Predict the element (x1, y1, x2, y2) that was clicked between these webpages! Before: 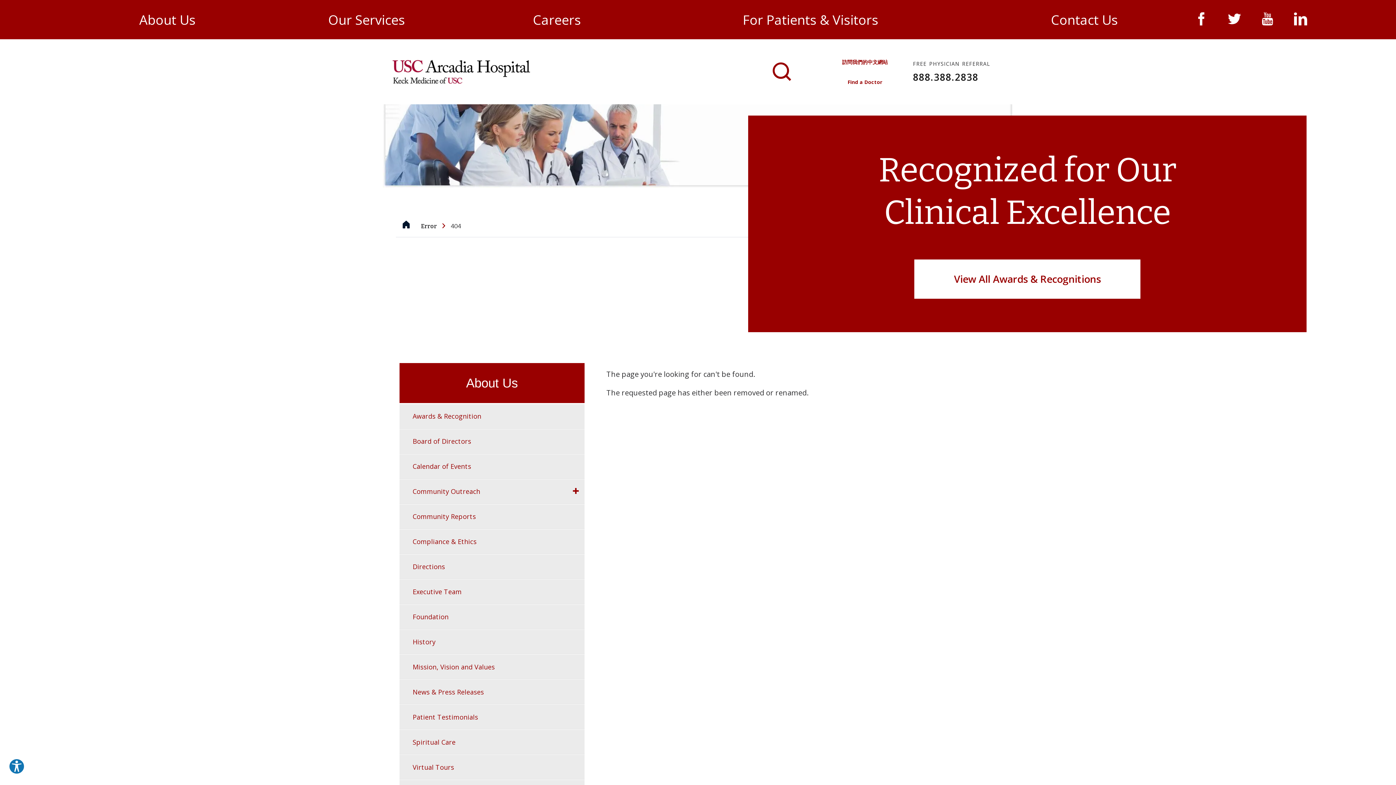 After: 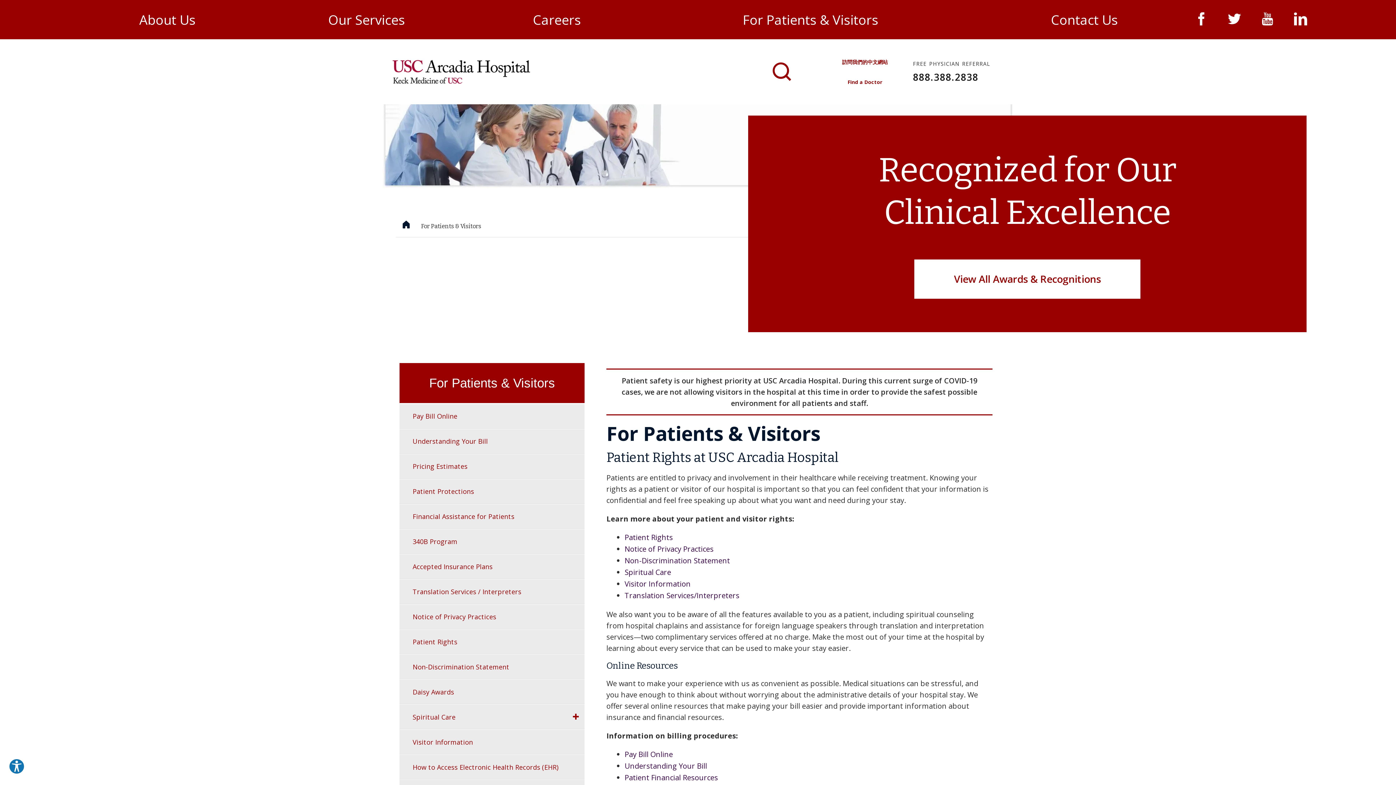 Action: label: For Patients & Visitors bbox: (636, 0, 984, 39)